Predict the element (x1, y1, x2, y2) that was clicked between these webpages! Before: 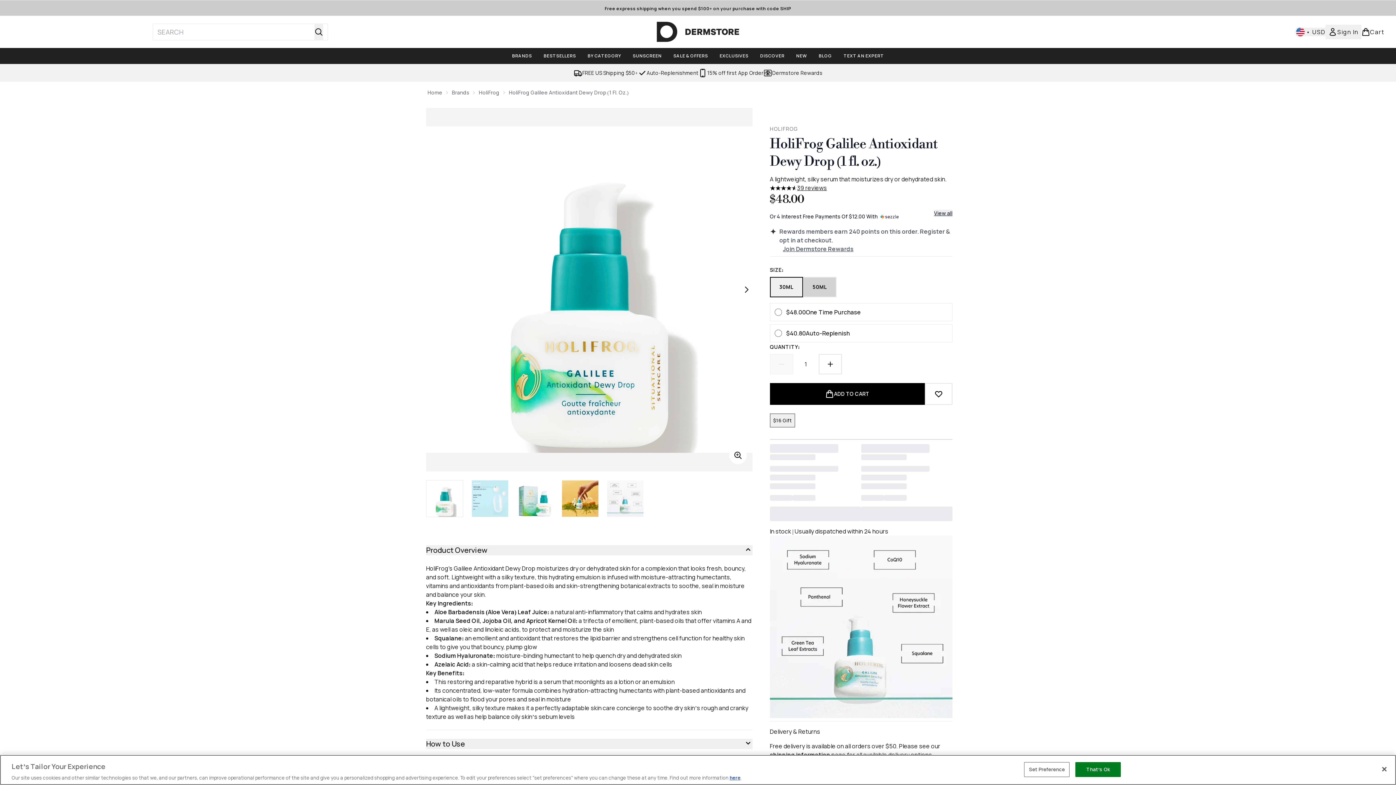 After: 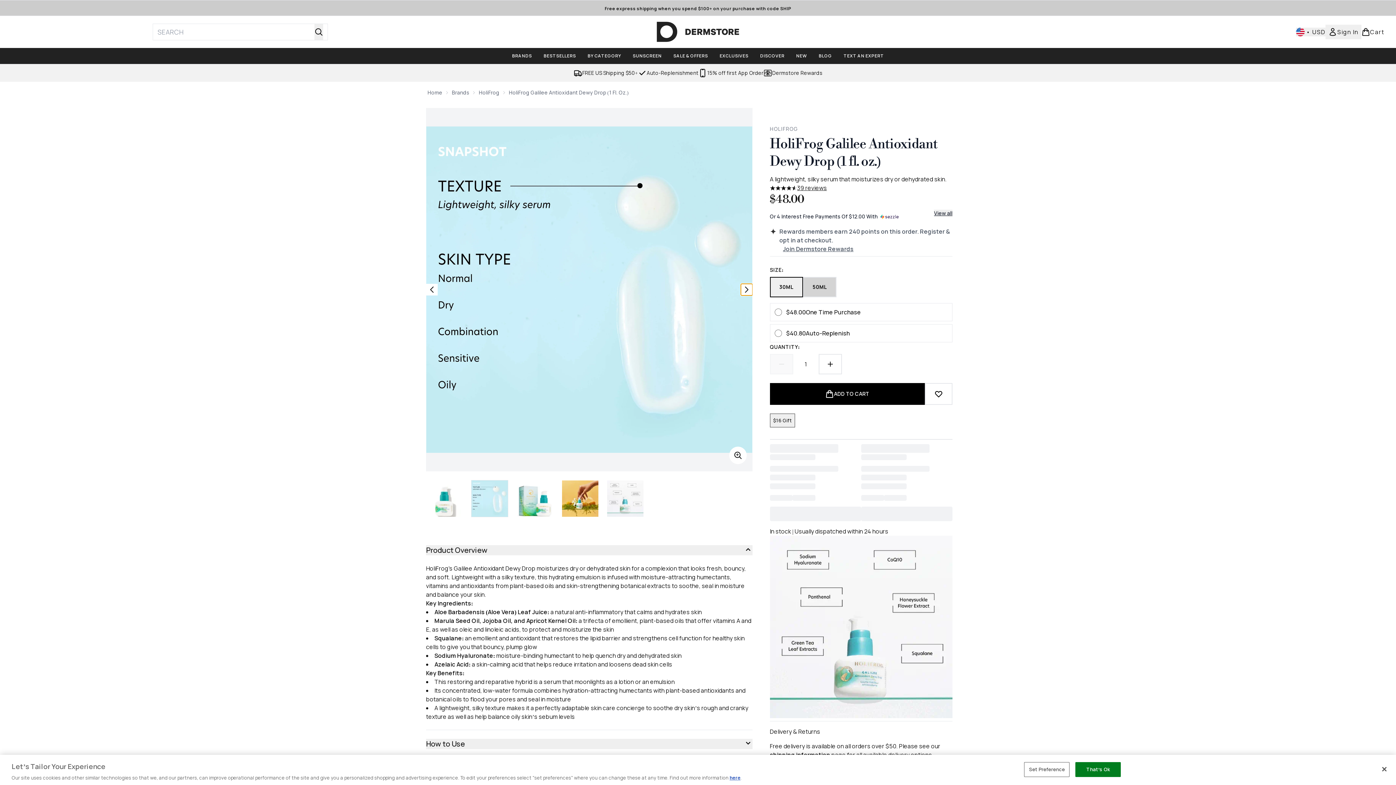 Action: label: Toggle next image bbox: (740, 284, 752, 295)